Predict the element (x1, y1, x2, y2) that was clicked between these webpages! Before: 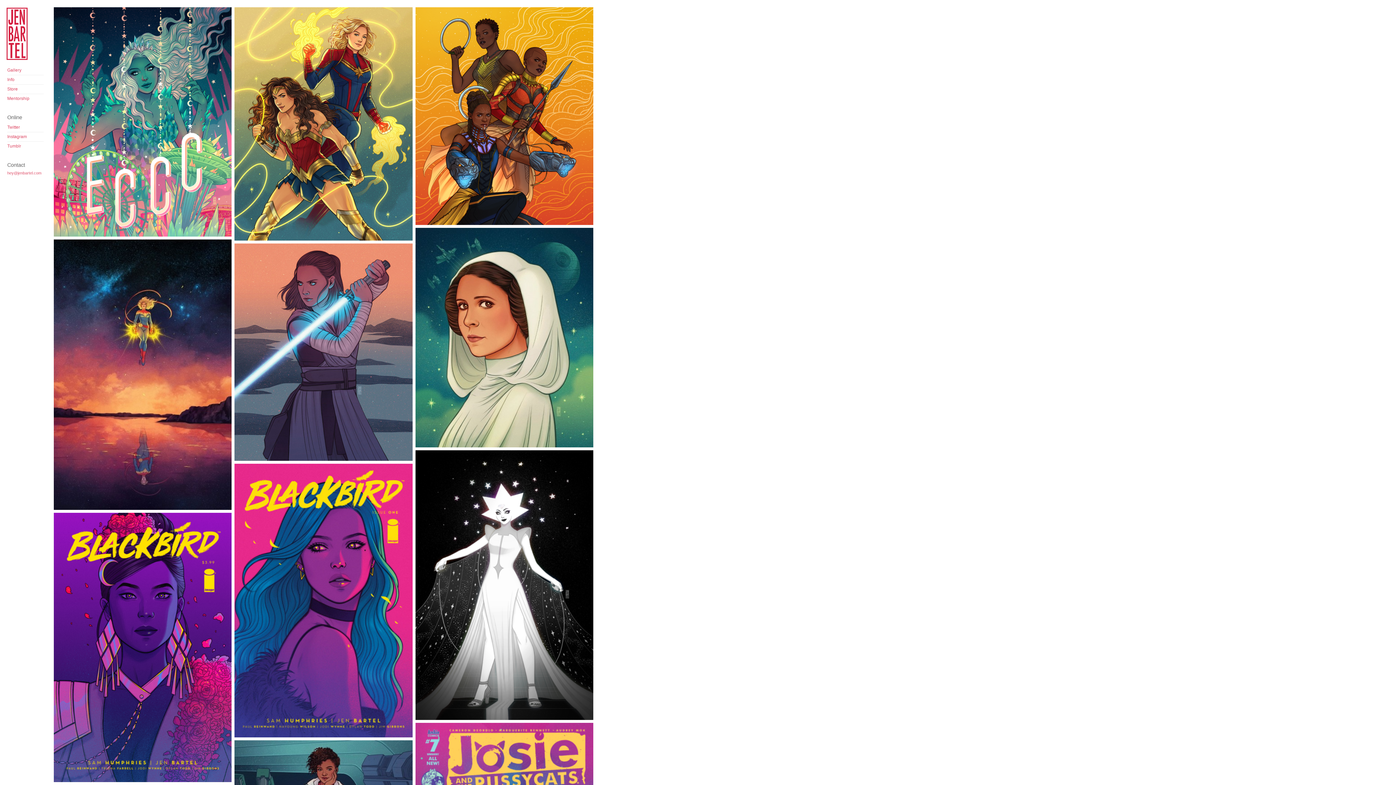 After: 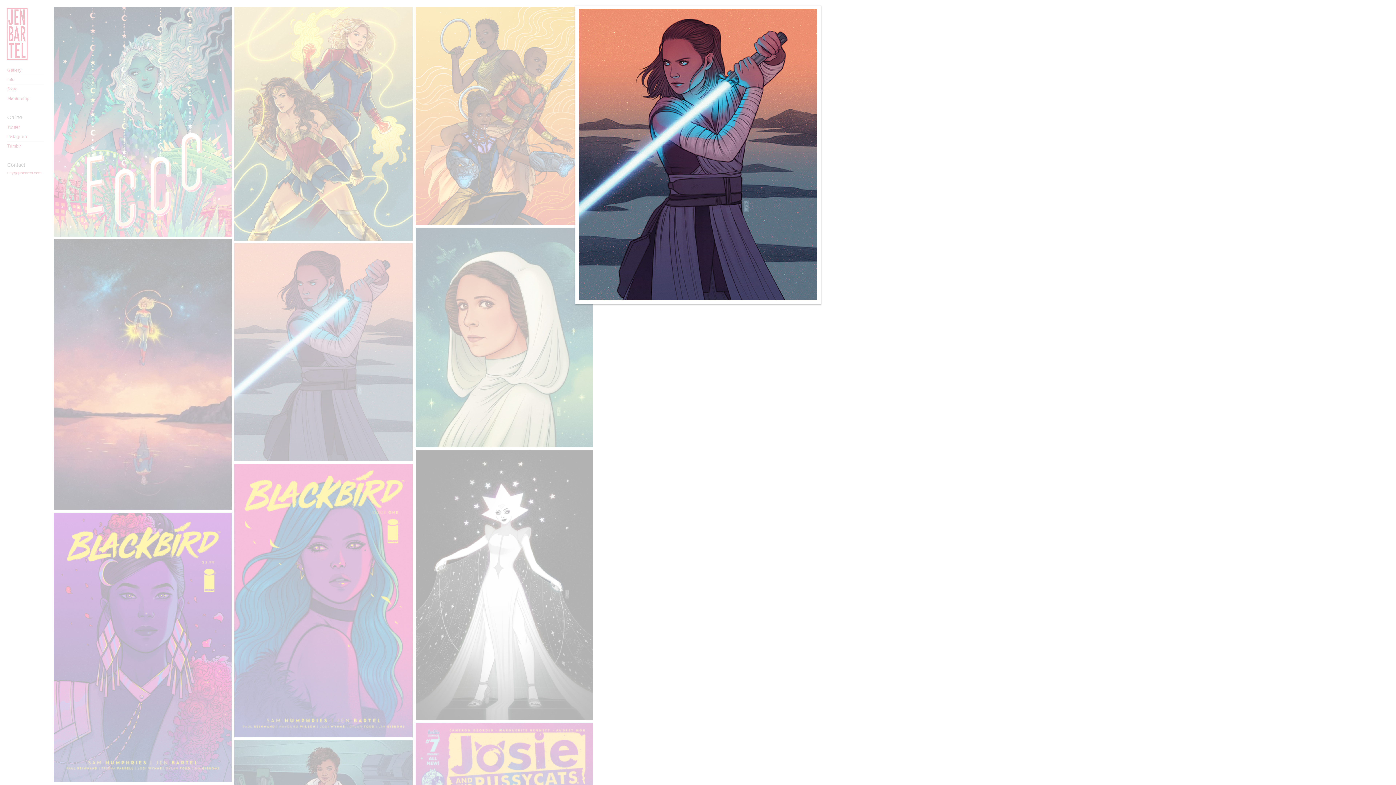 Action: label: Rey bbox: (234, 349, 412, 354)